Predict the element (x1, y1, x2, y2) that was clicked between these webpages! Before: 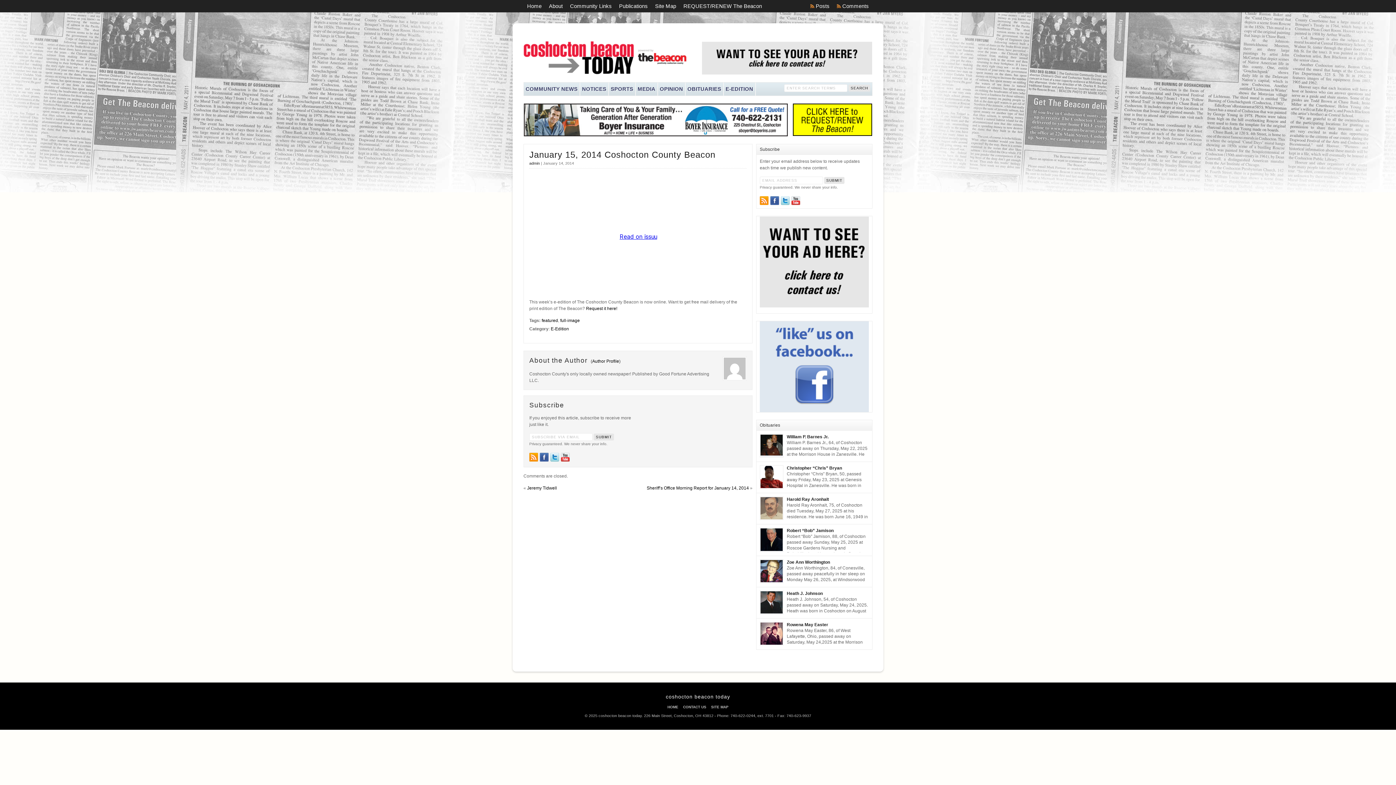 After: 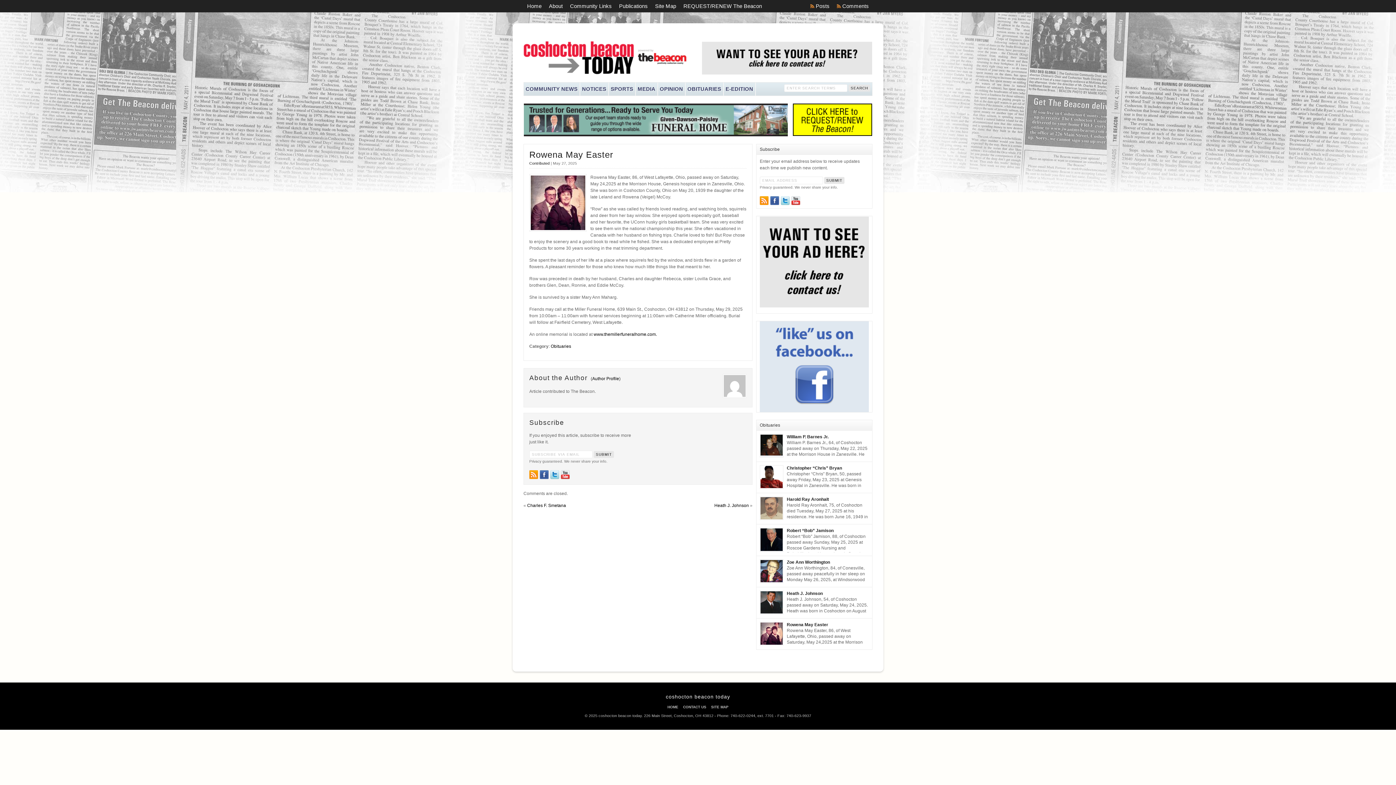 Action: label: Rowena May Easter bbox: (786, 622, 828, 627)